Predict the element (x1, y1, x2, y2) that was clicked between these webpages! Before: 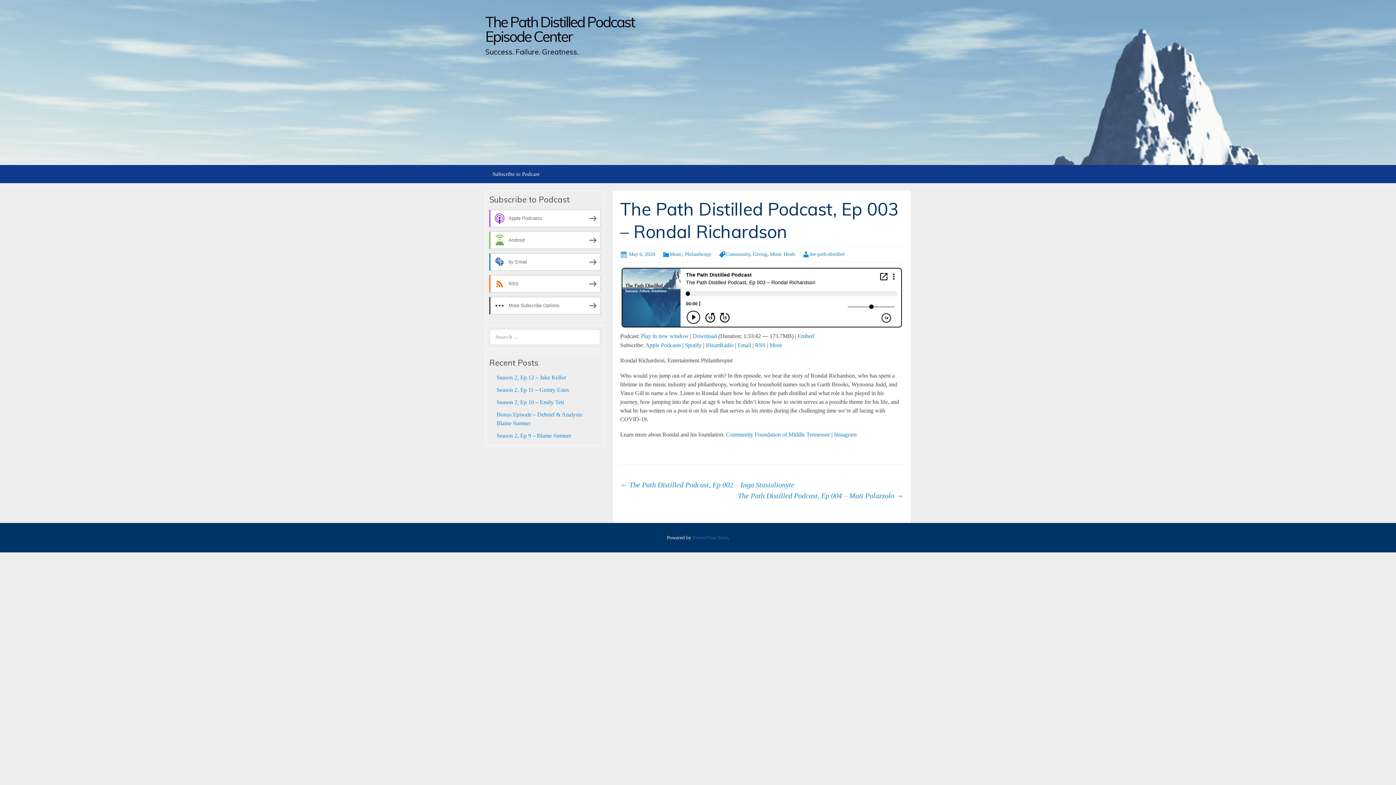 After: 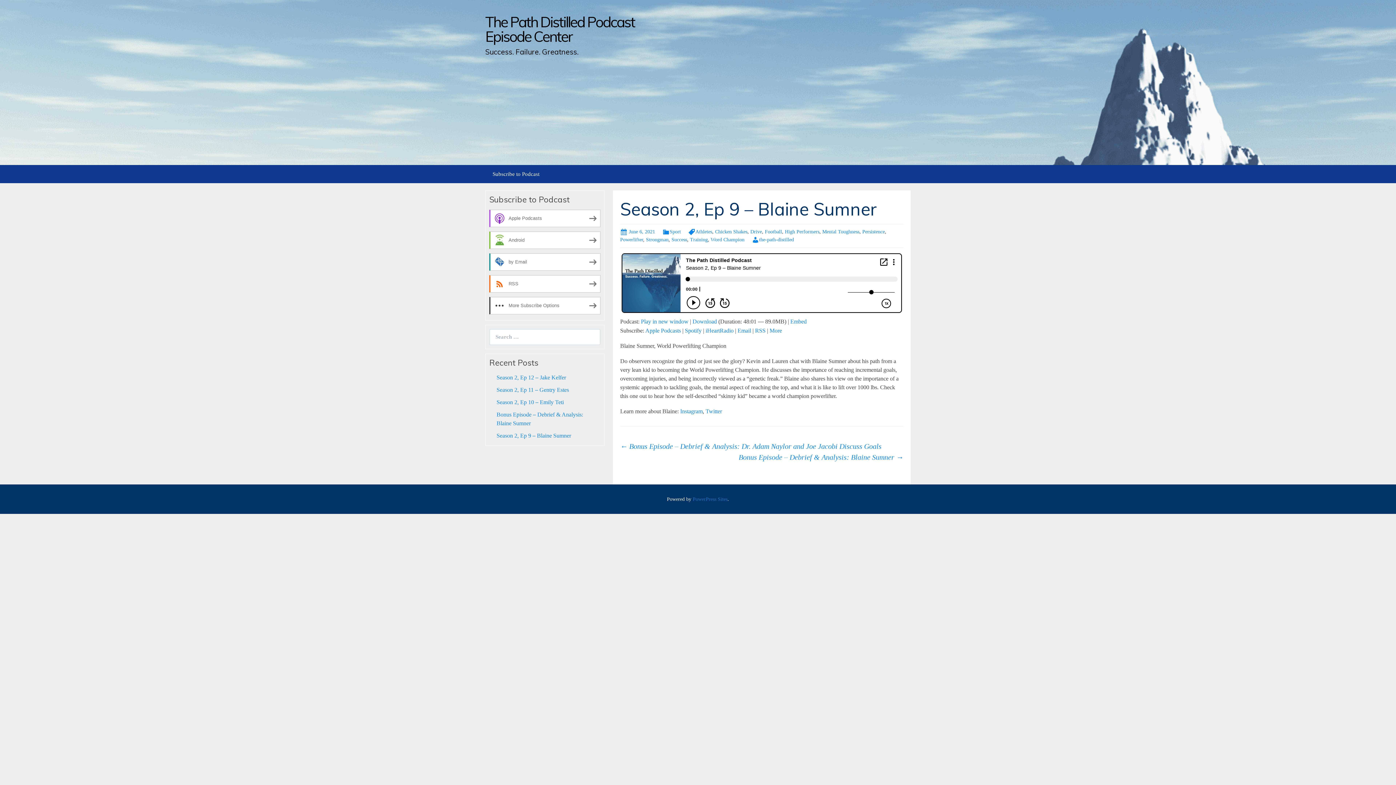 Action: bbox: (496, 432, 571, 438) label: Season 2, Ep 9 – Blaine Sumner